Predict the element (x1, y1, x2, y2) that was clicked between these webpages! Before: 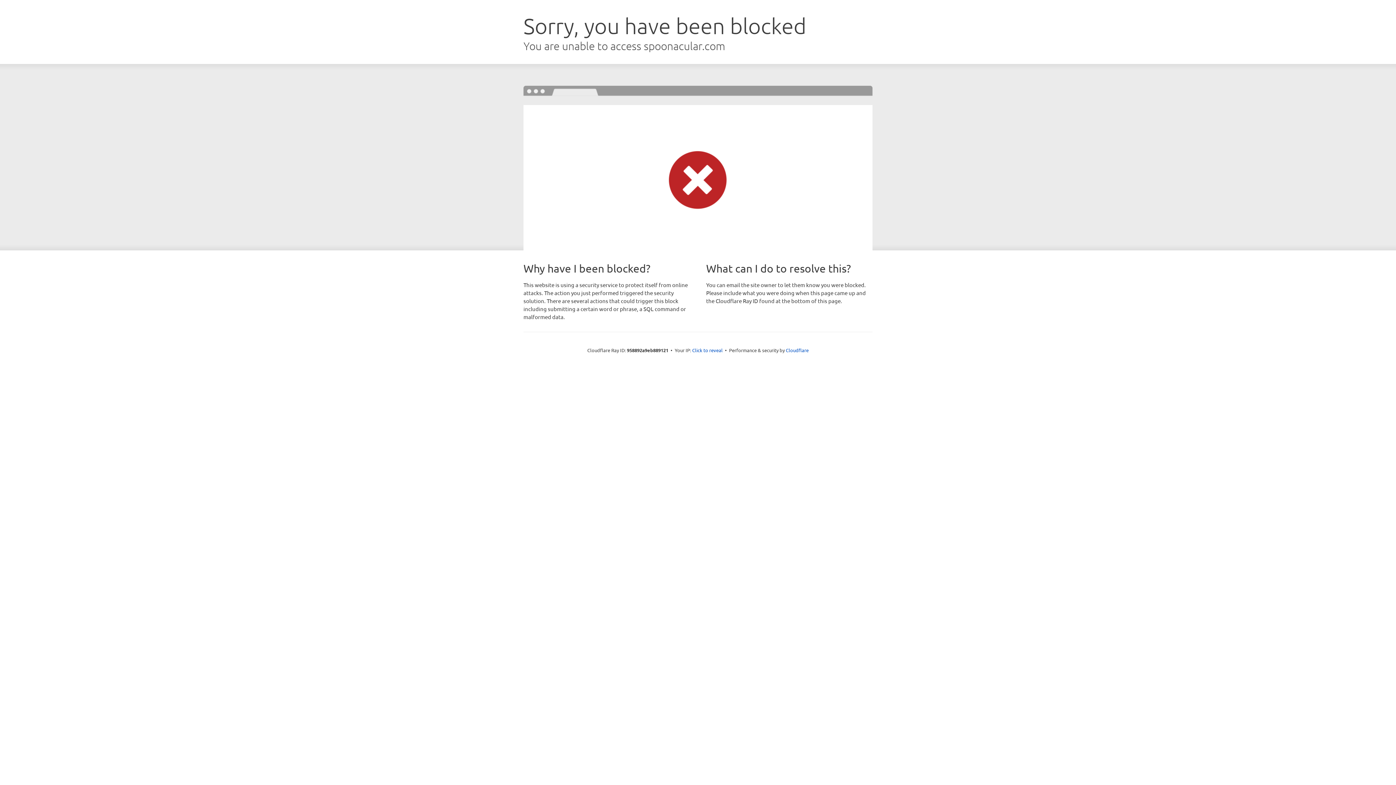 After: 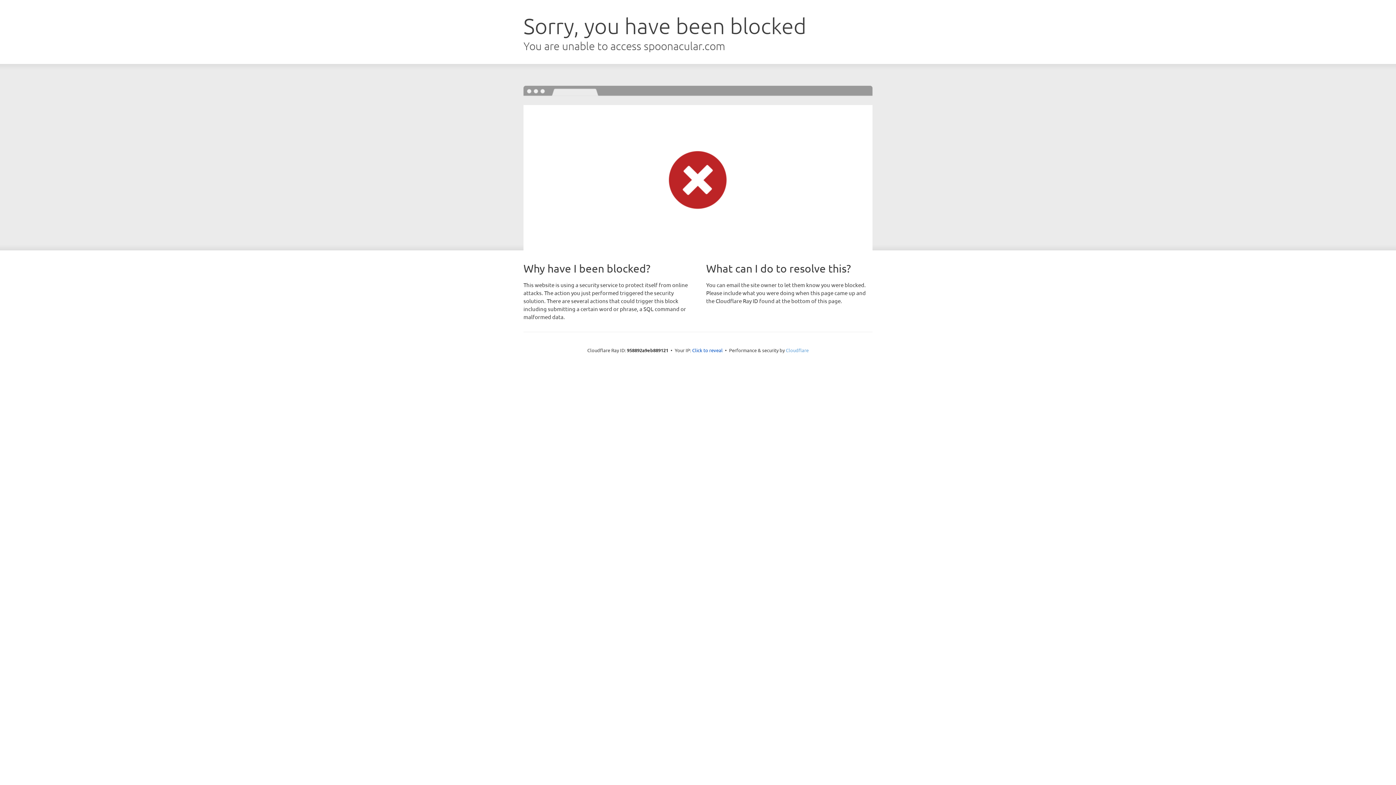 Action: label: Cloudflare bbox: (786, 347, 808, 353)